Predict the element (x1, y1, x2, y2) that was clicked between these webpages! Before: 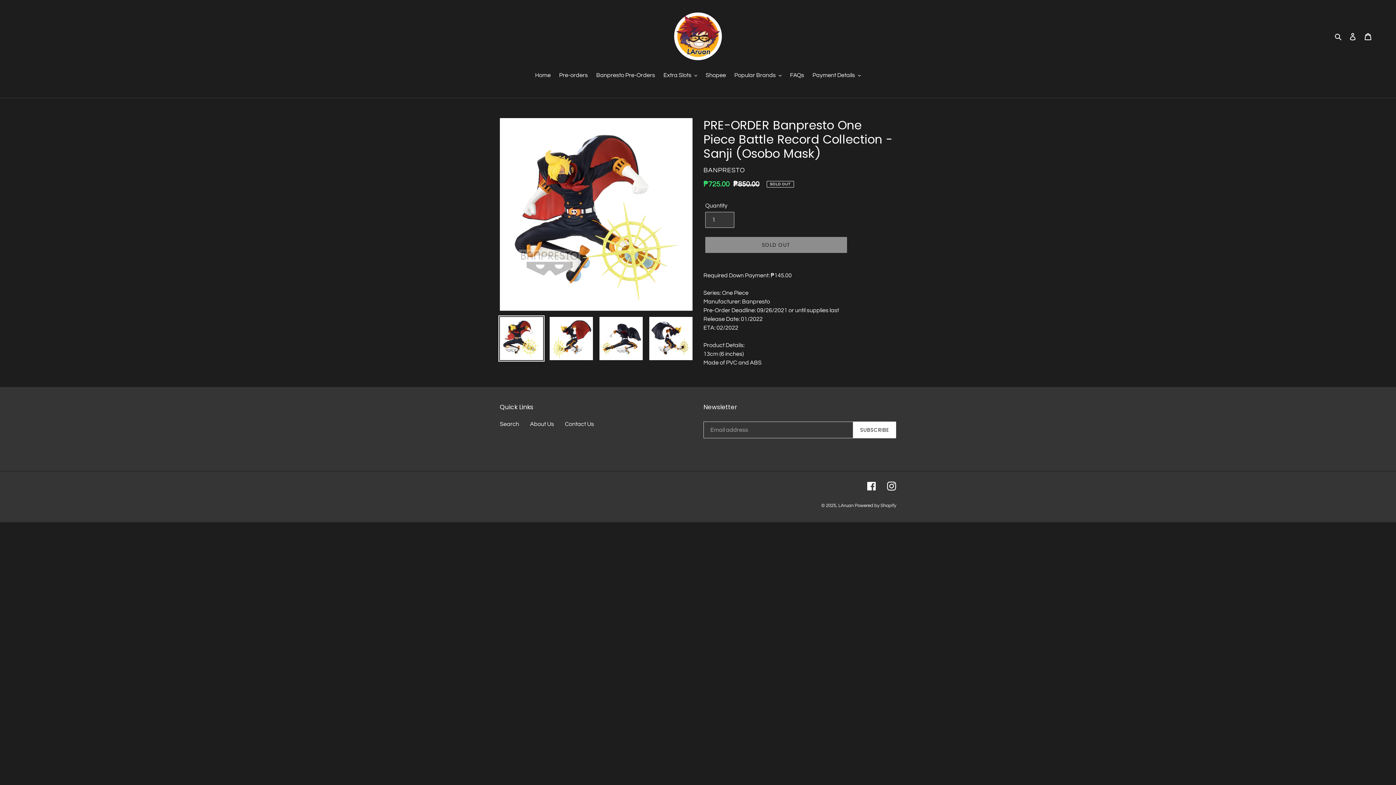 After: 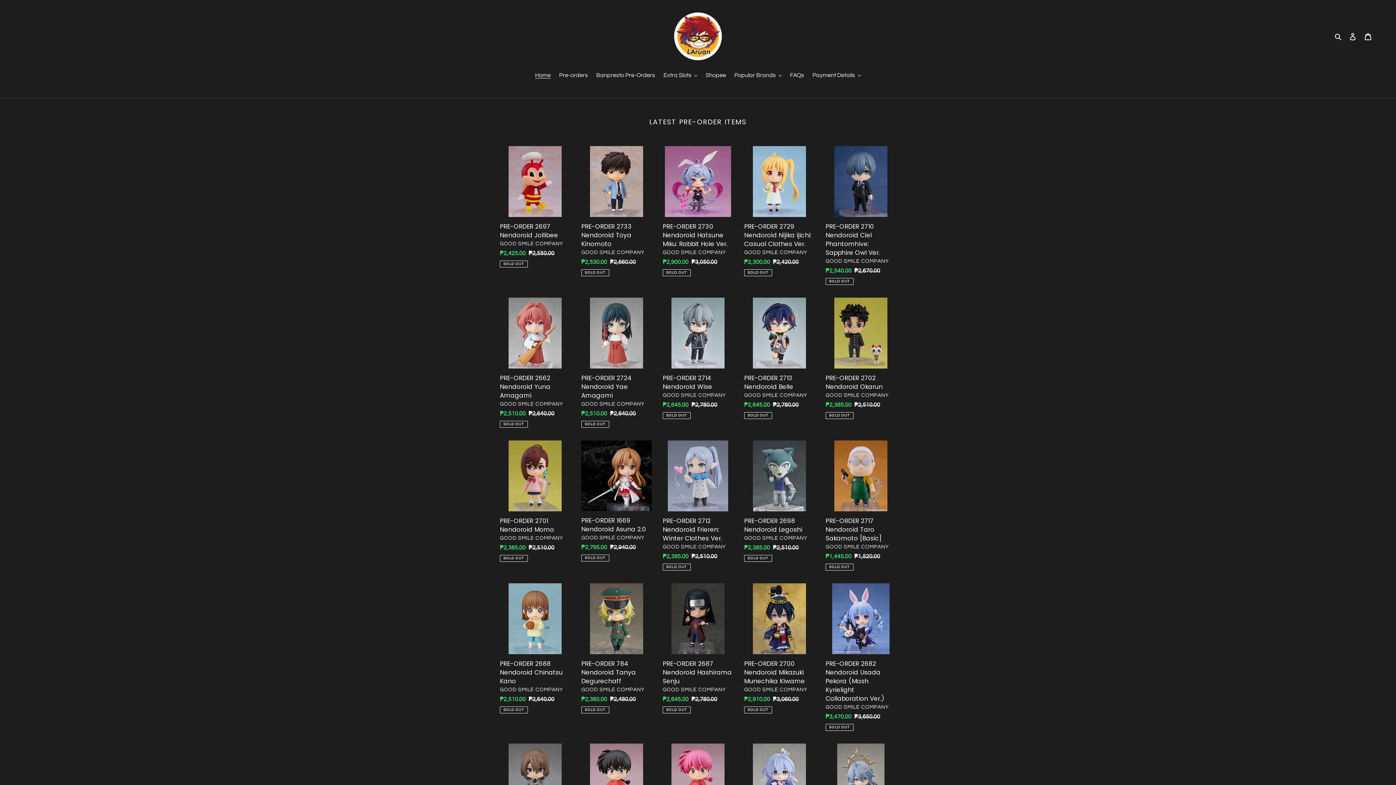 Action: bbox: (472, 10, 924, 61)